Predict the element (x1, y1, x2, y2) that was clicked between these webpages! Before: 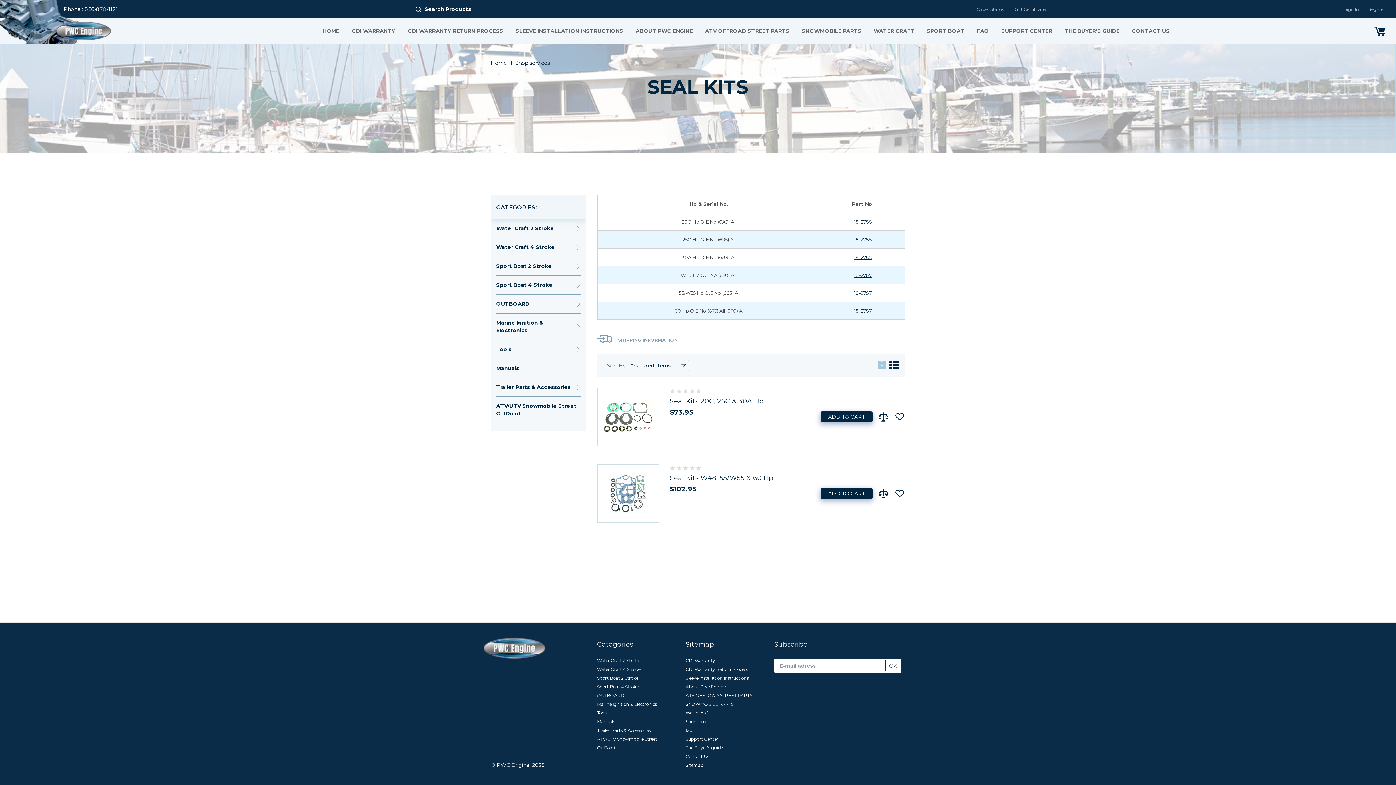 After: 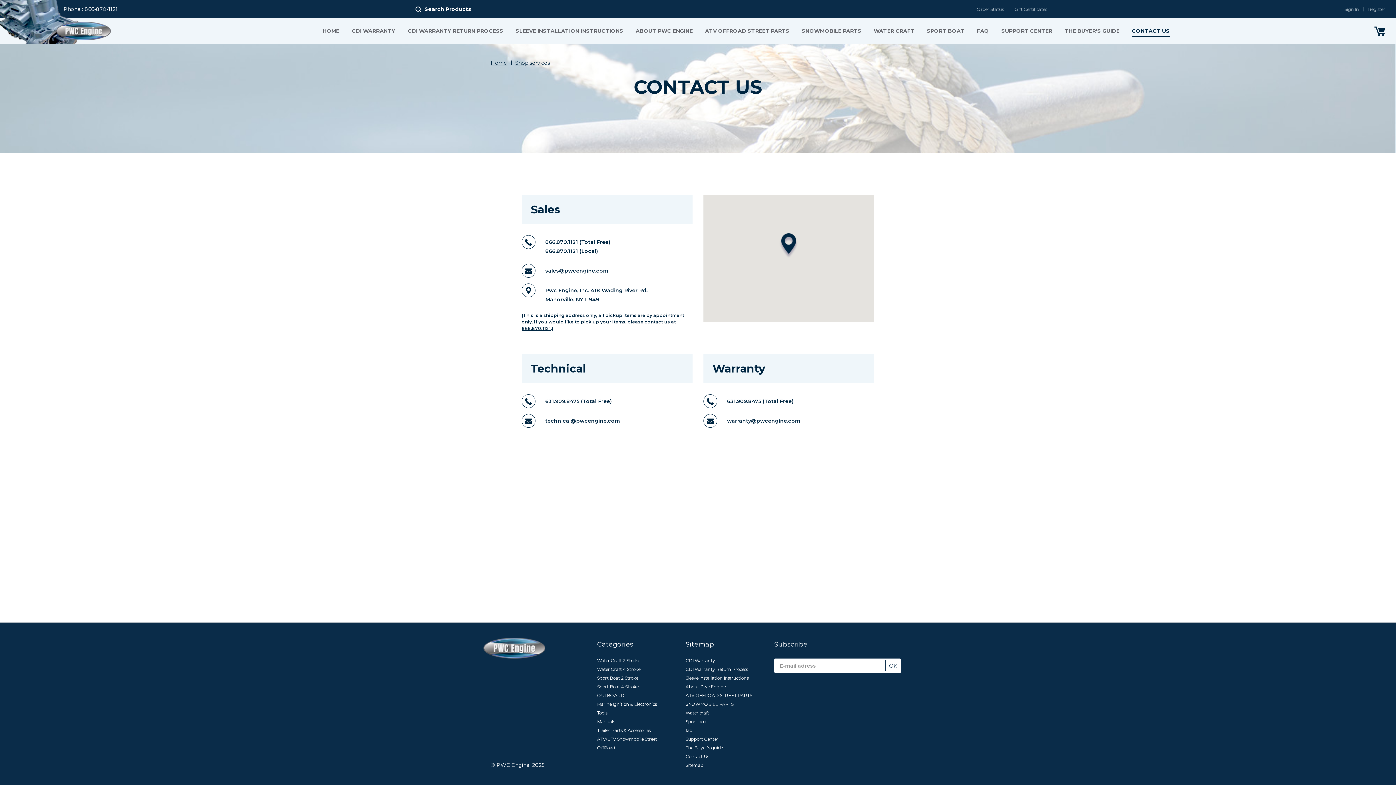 Action: label: CONTACT US bbox: (1132, 25, 1170, 36)